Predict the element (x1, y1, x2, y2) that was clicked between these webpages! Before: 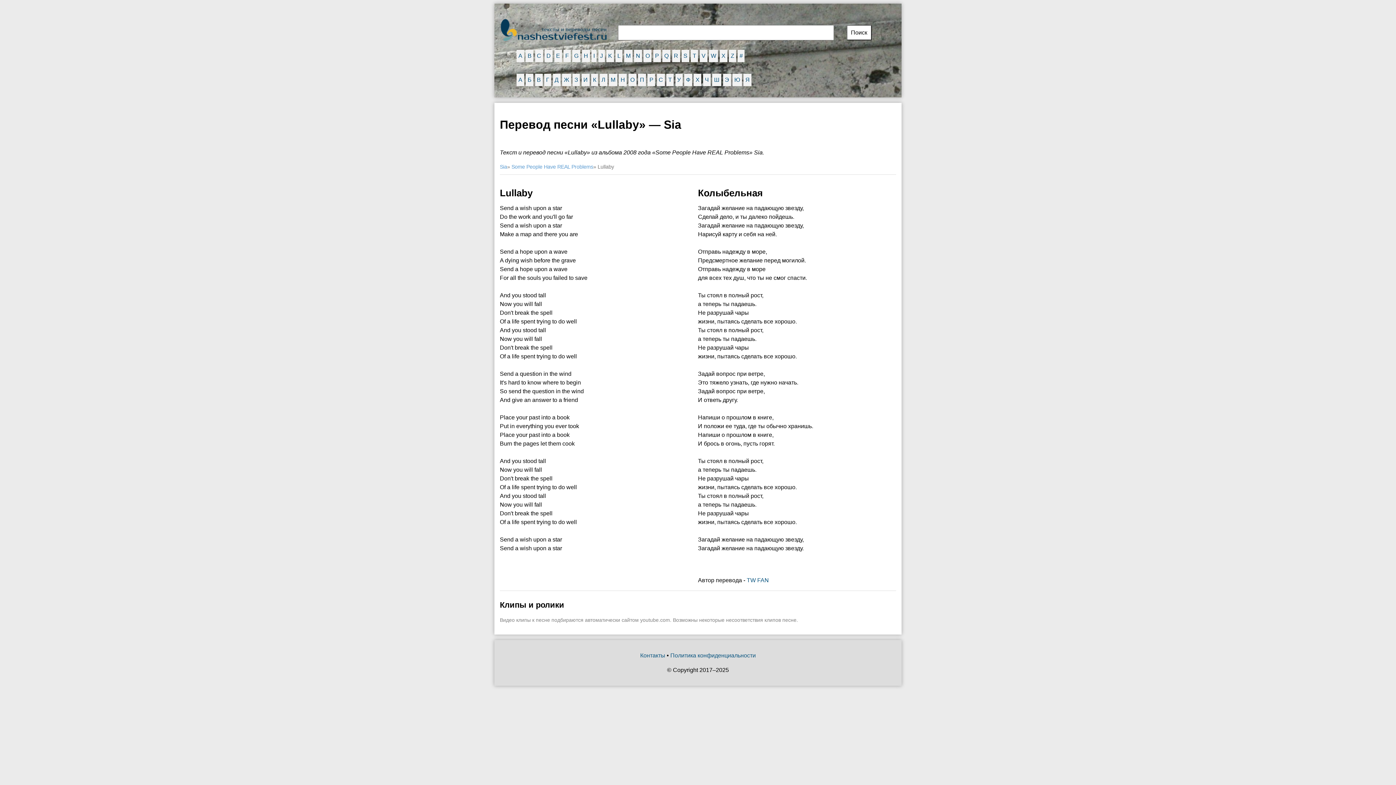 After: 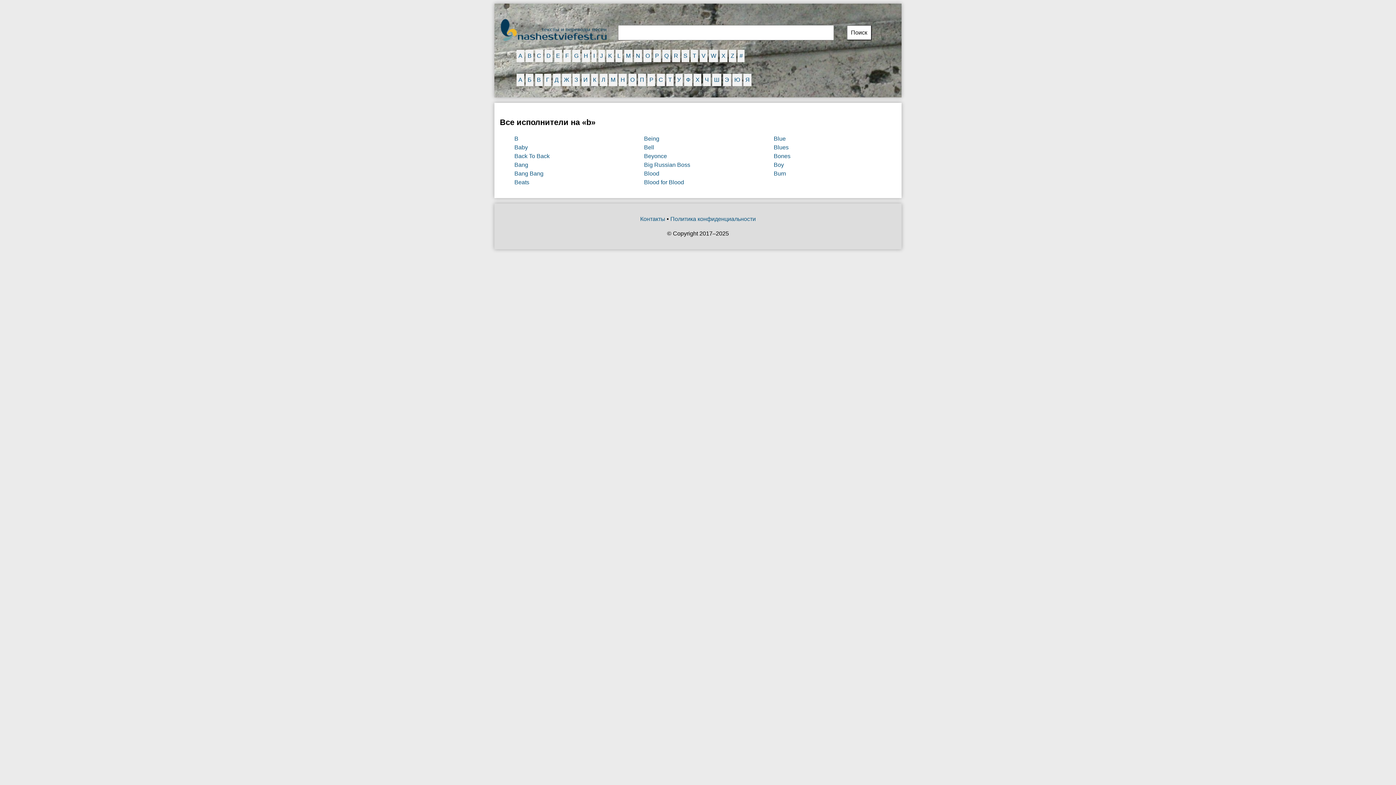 Action: label: B bbox: (527, 52, 531, 58)